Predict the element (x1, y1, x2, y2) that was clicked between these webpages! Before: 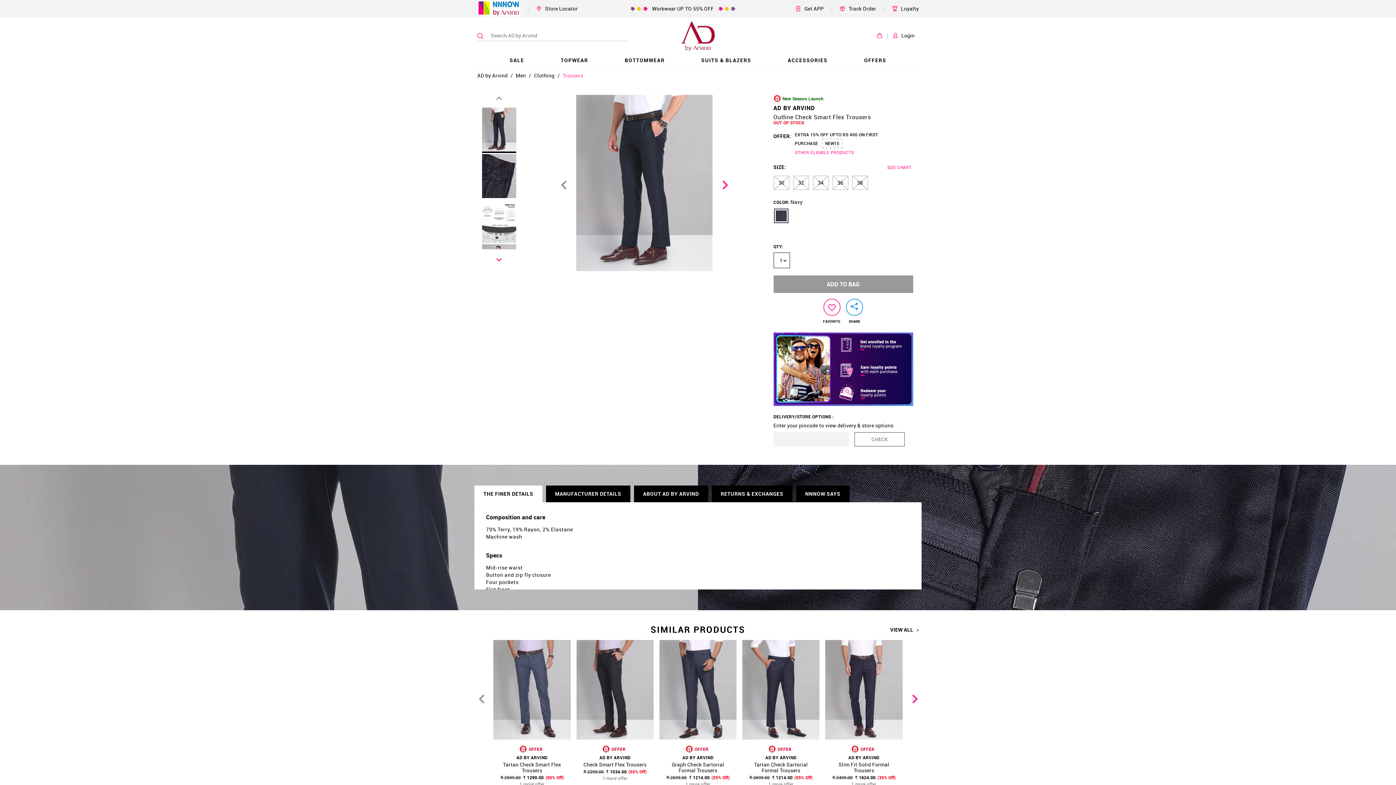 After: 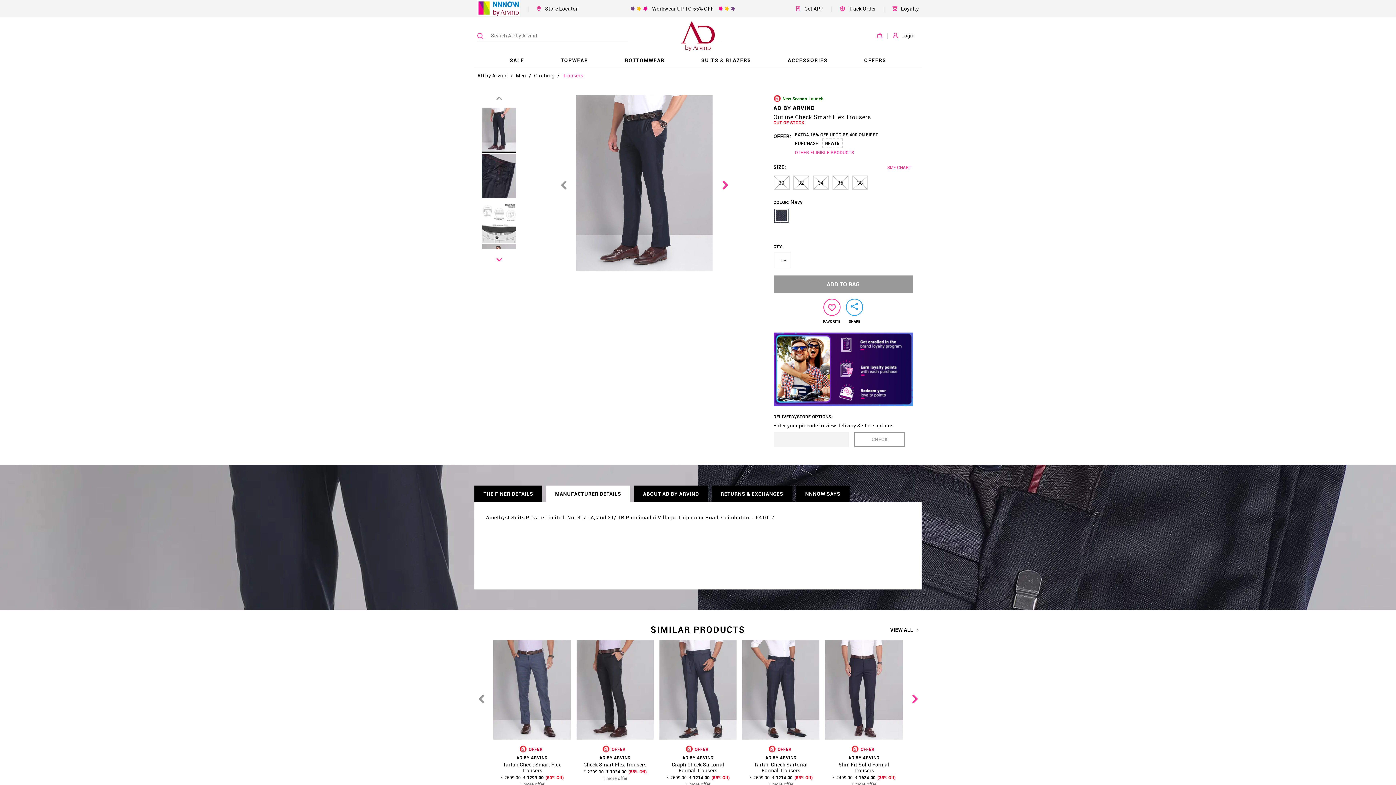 Action: label: MANUFACTURER DETAILS bbox: (546, 485, 630, 502)